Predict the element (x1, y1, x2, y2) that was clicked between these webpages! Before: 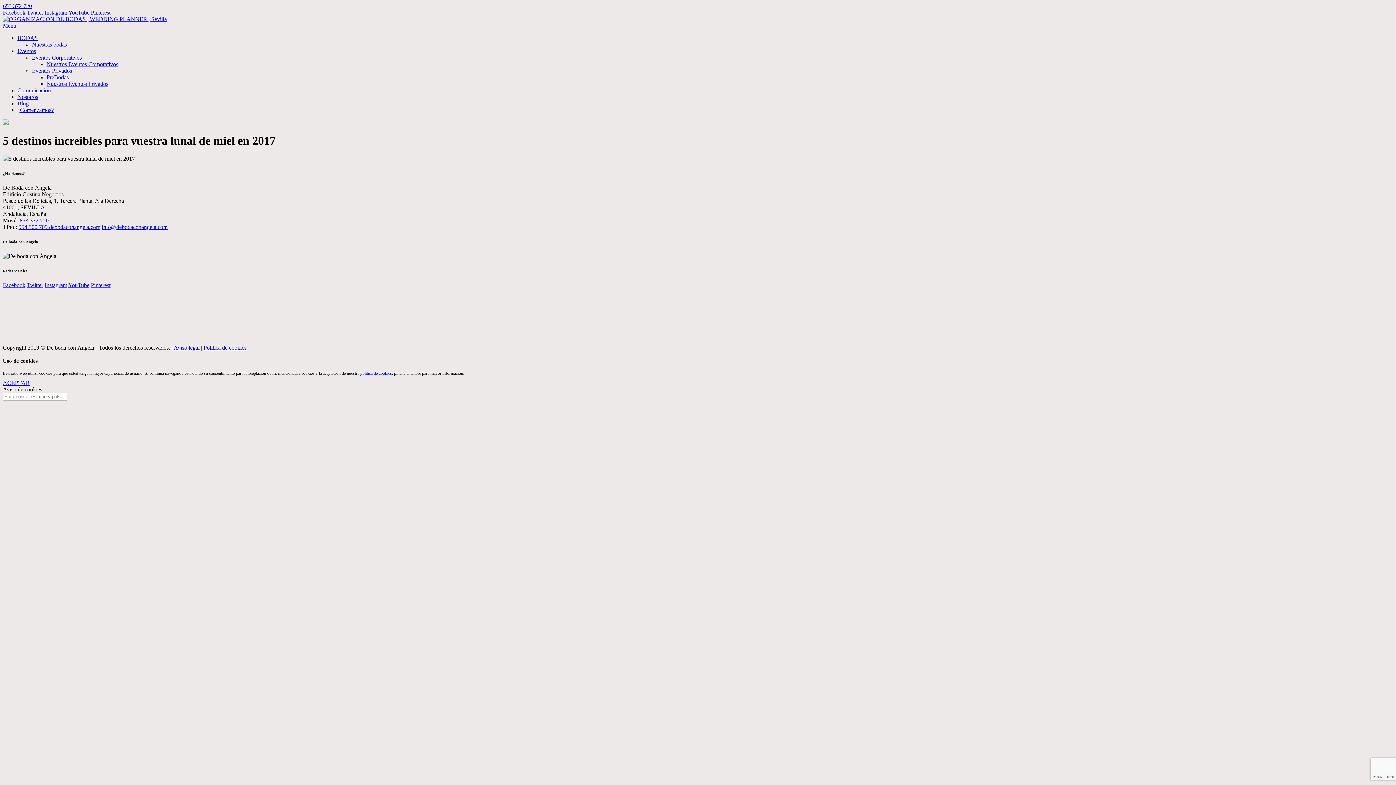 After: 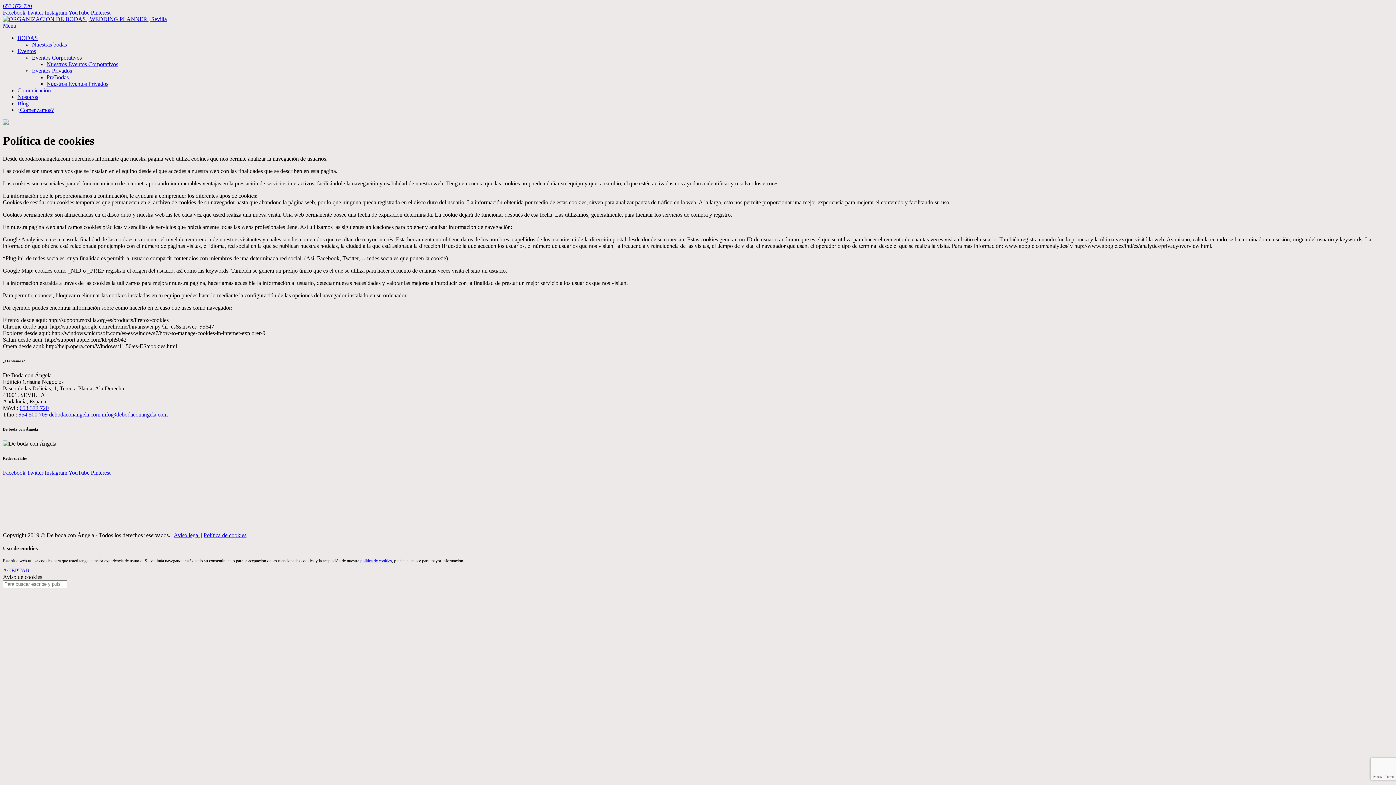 Action: bbox: (203, 344, 246, 350) label: Política de cookies